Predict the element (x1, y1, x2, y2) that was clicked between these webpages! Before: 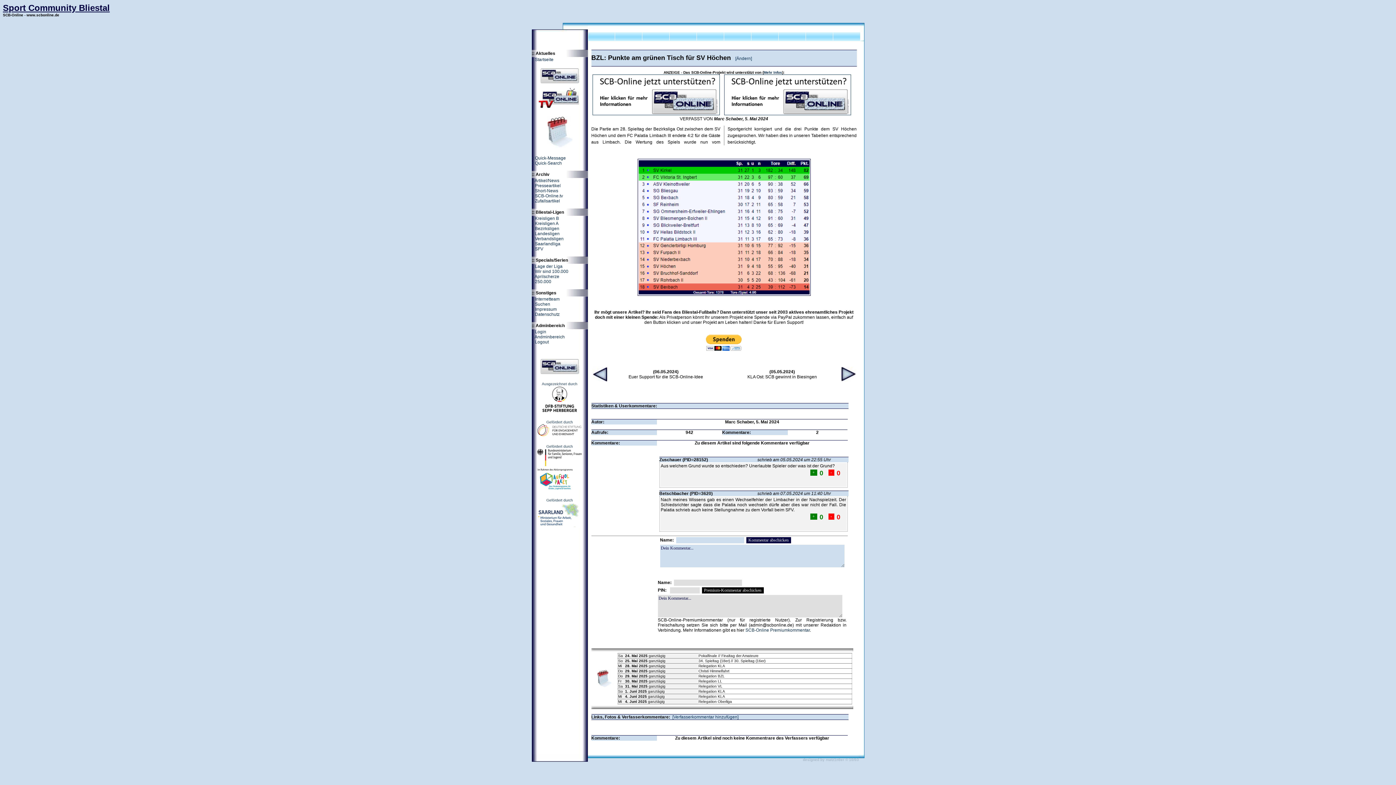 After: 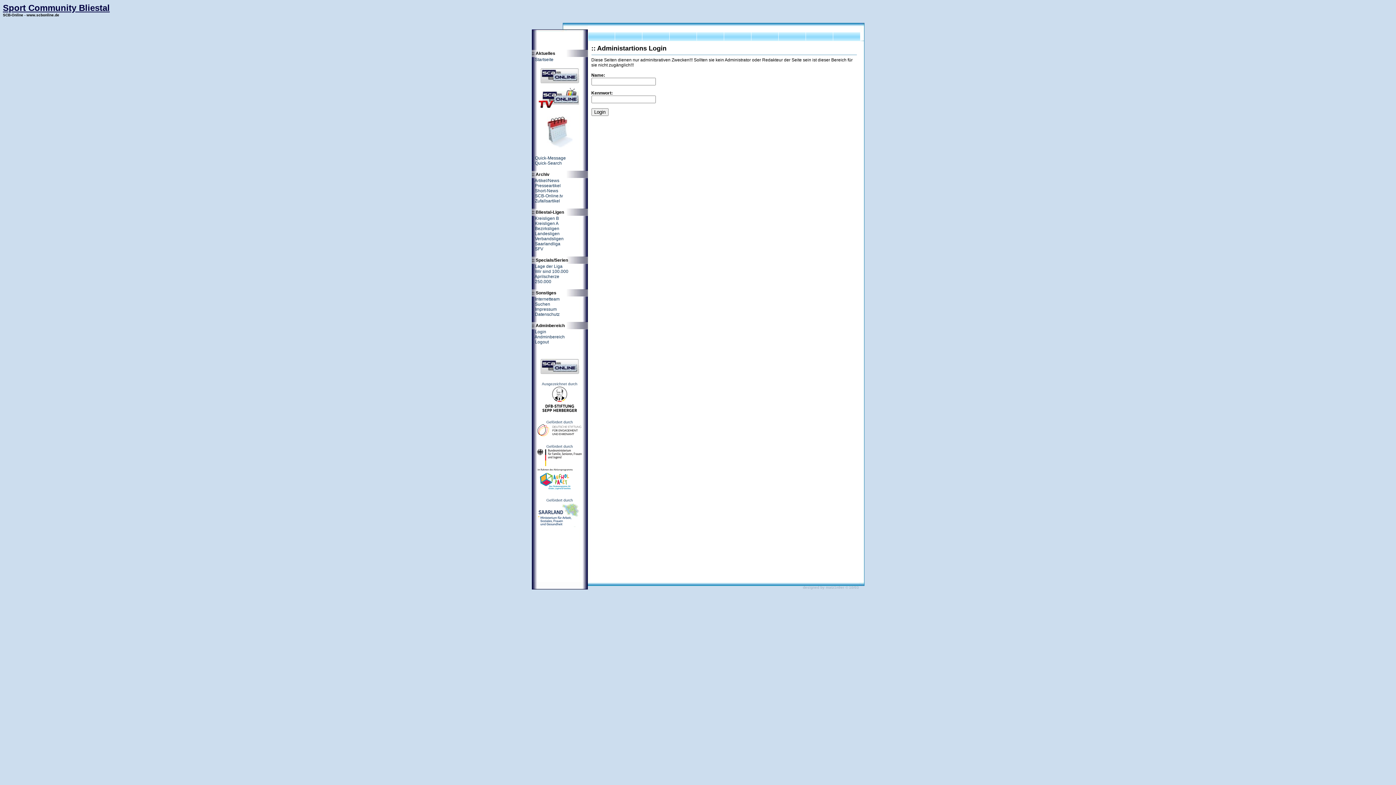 Action: bbox: (731, 56, 752, 61) label:     [Ändern]